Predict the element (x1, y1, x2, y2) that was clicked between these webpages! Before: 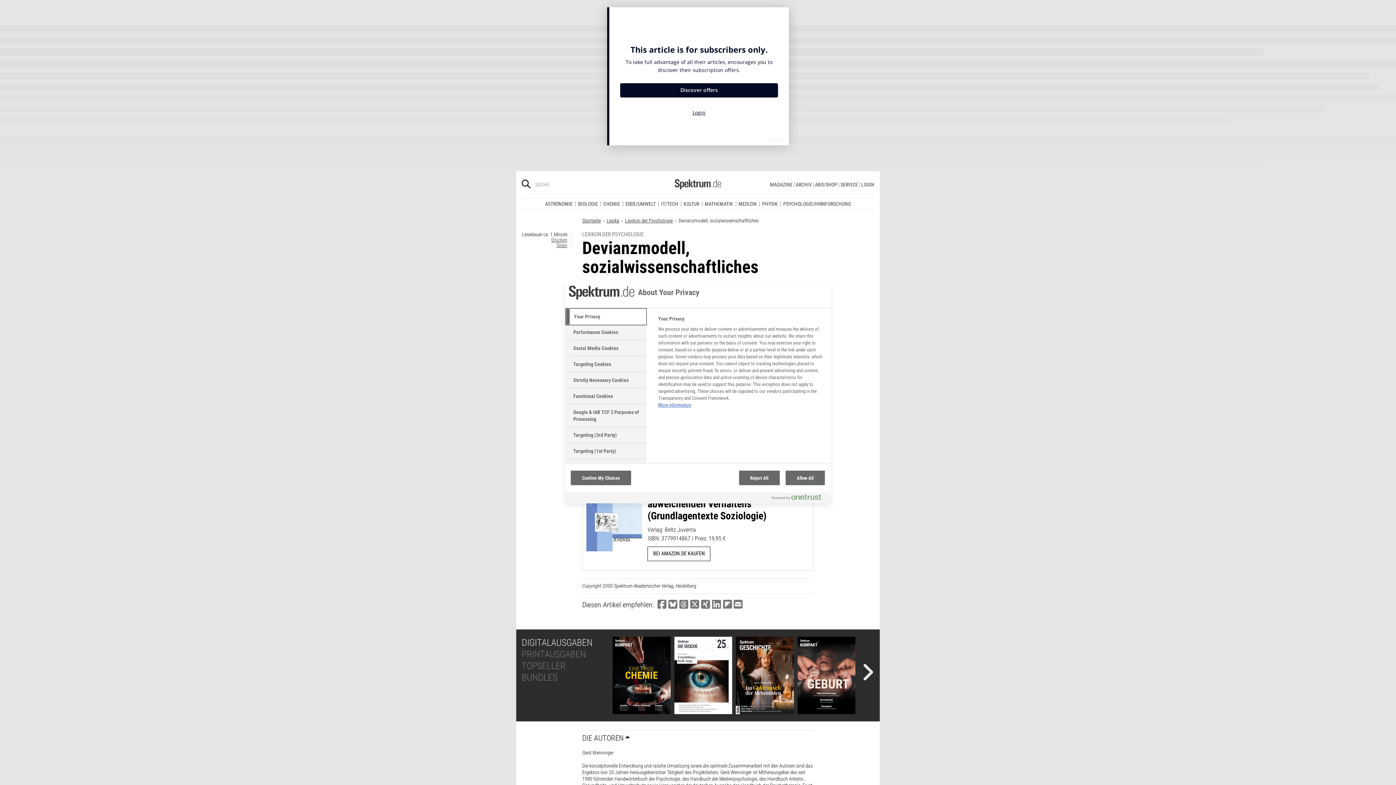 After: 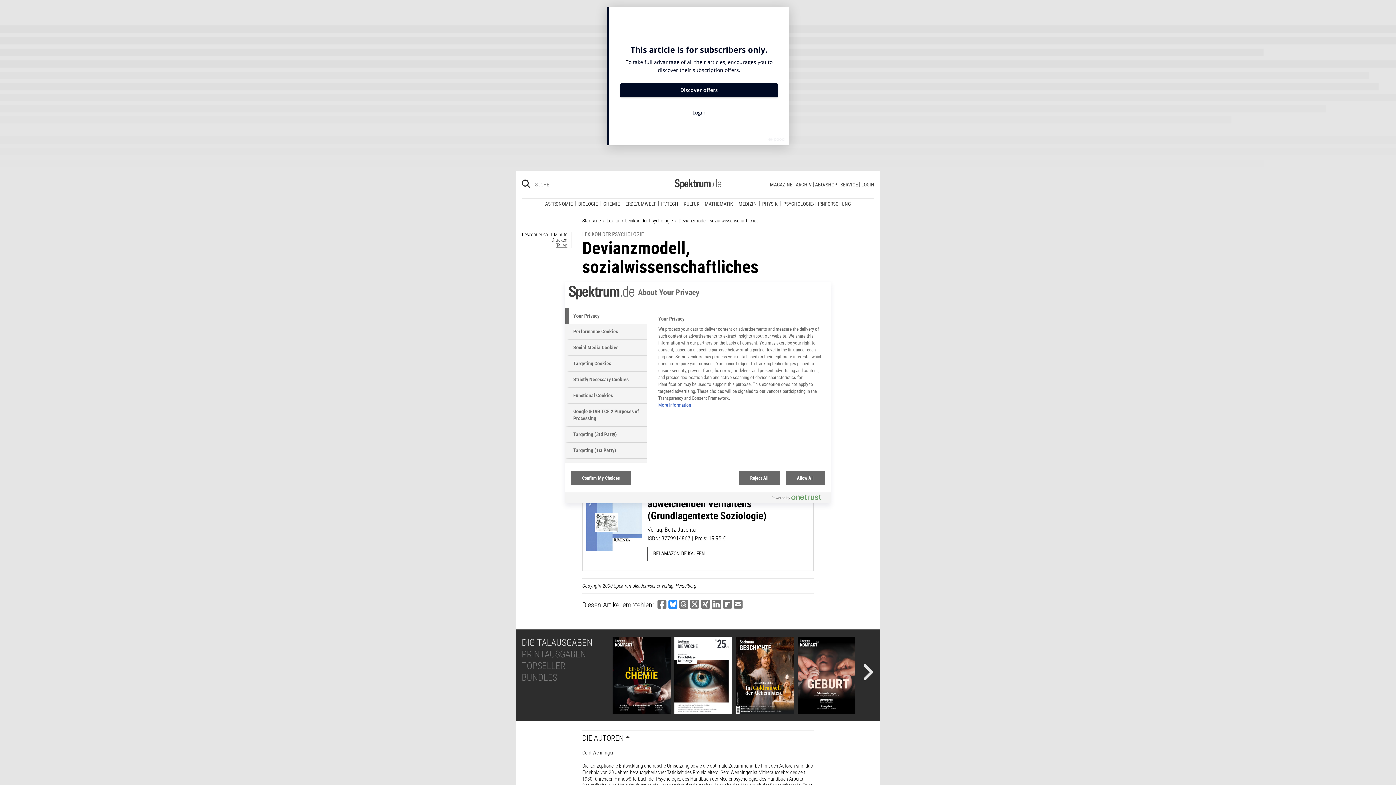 Action: bbox: (668, 428, 677, 439) label: Bei Bluesky teilen